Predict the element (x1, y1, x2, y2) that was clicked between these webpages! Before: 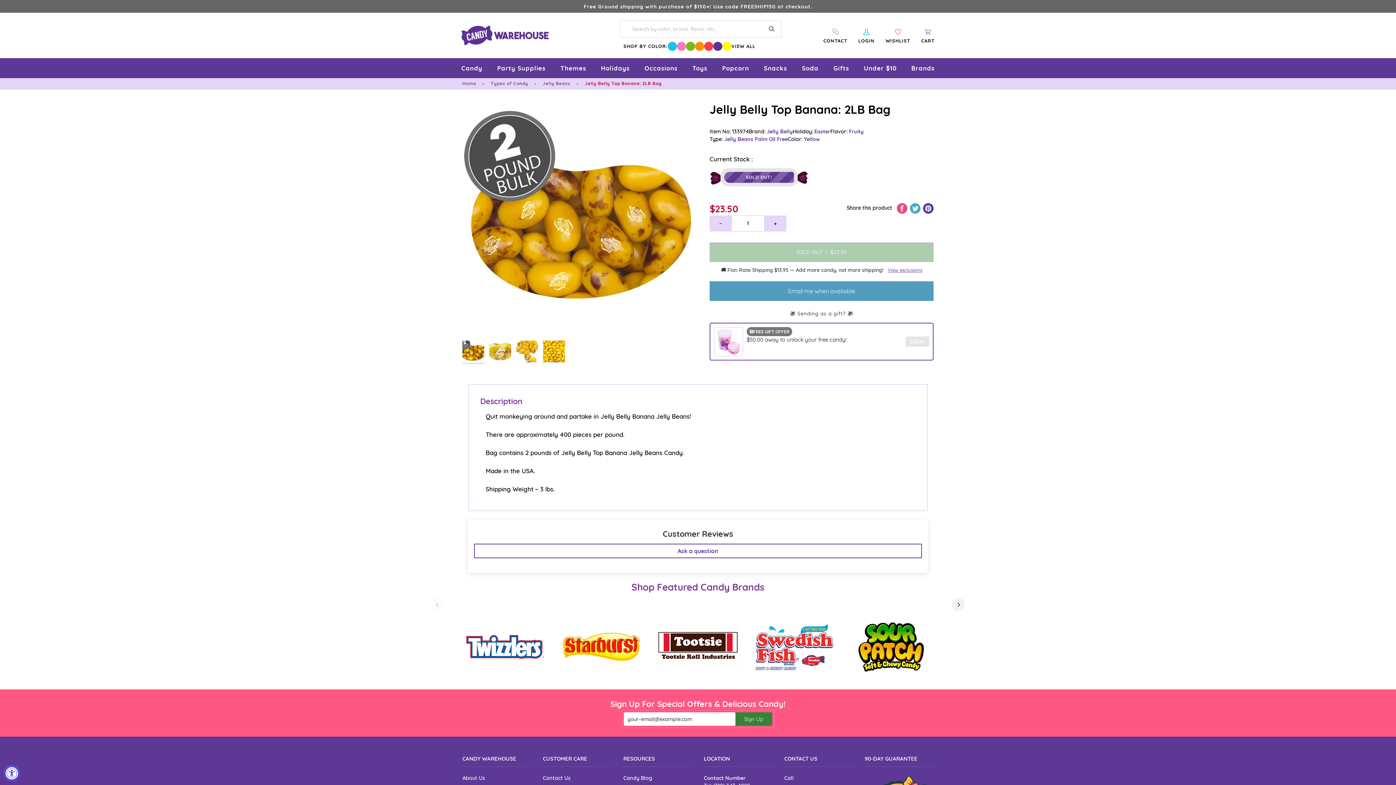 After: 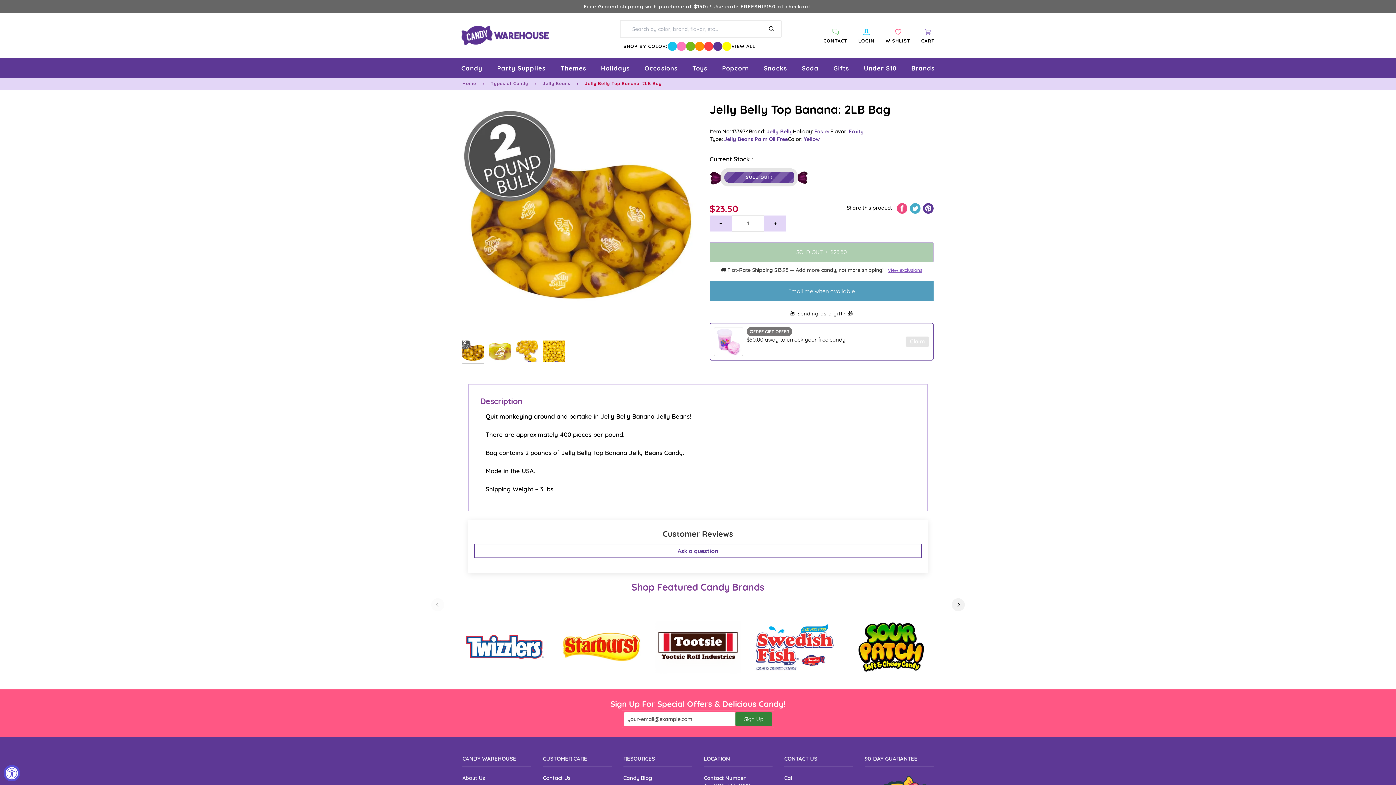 Action: bbox: (623, 755, 692, 767) label: Footer resources menu